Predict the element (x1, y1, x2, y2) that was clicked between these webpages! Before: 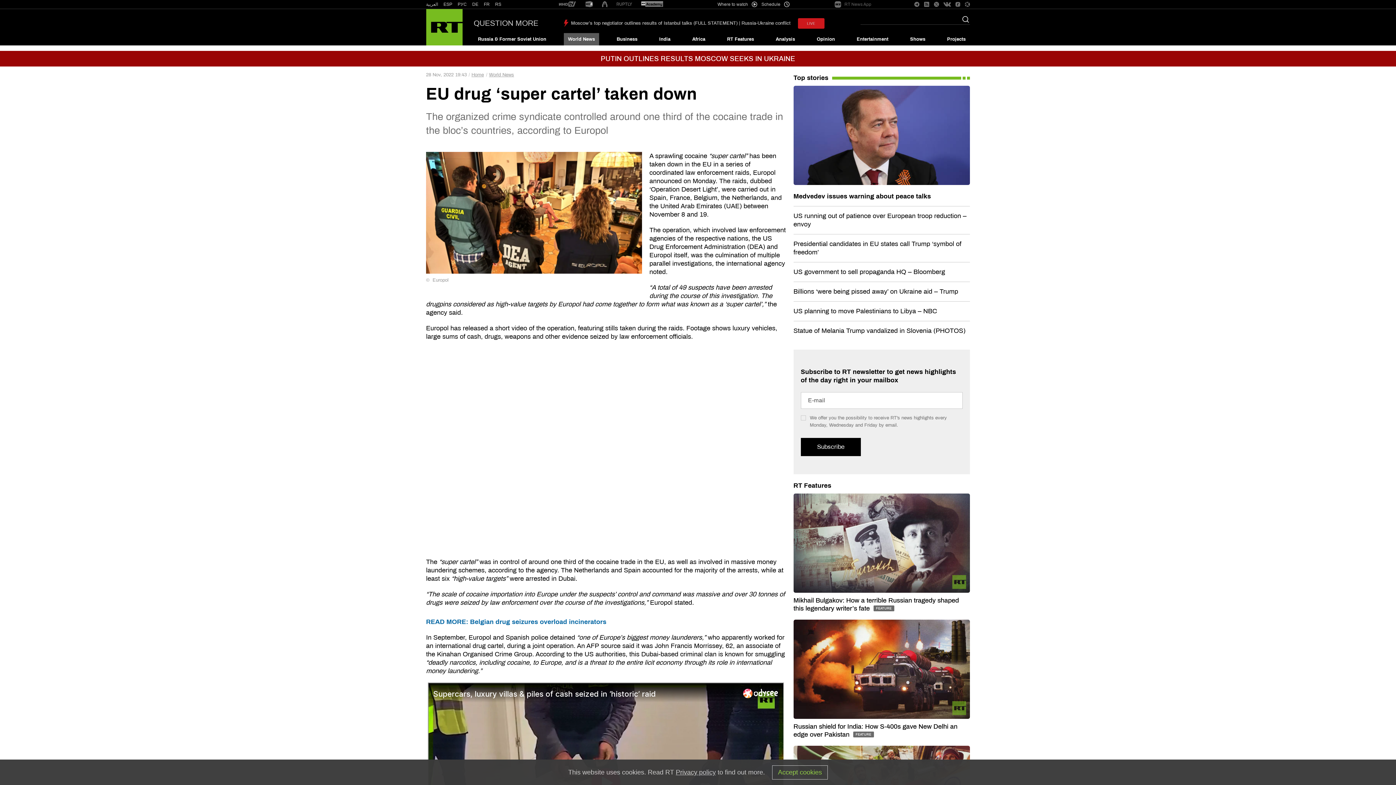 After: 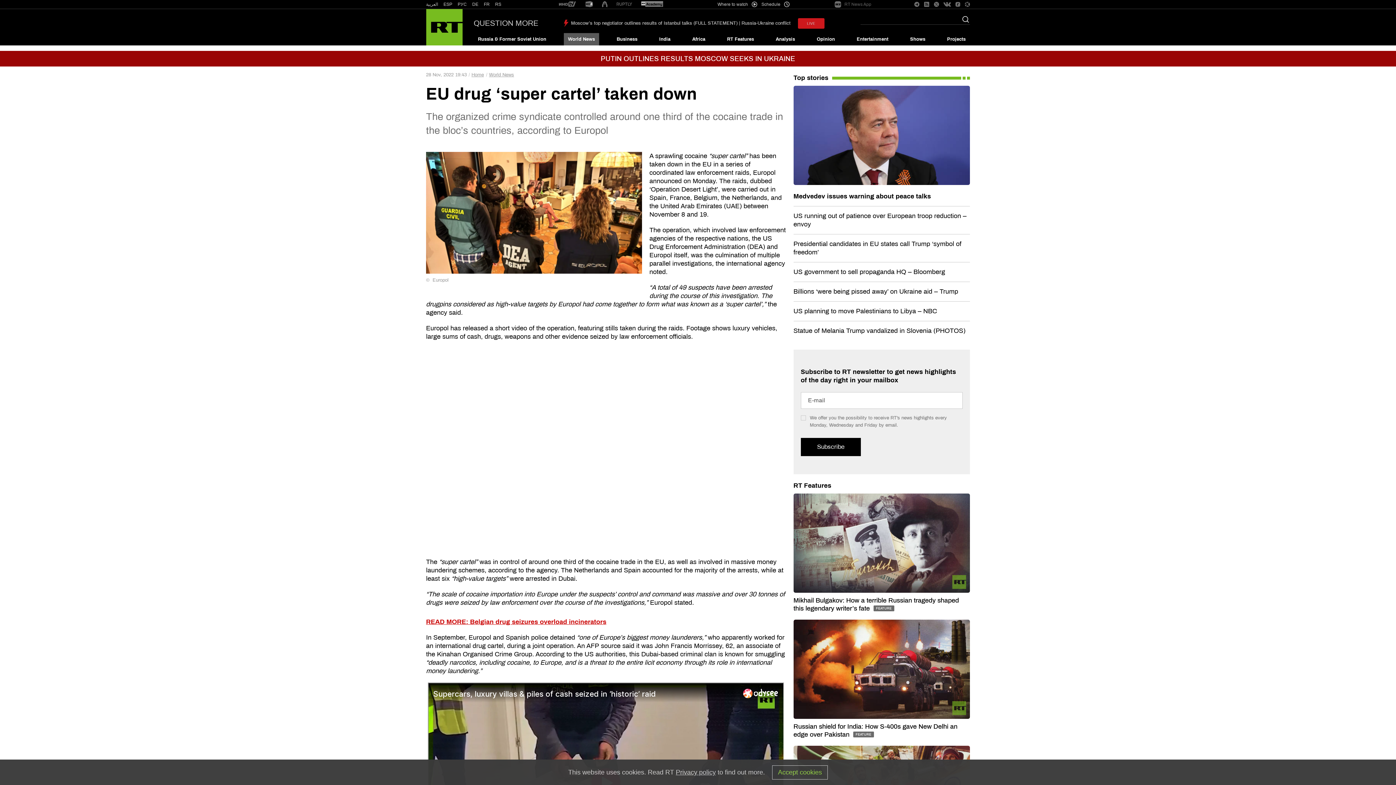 Action: bbox: (426, 618, 606, 625) label: READ MORE: Belgian drug seizures overload incinerators